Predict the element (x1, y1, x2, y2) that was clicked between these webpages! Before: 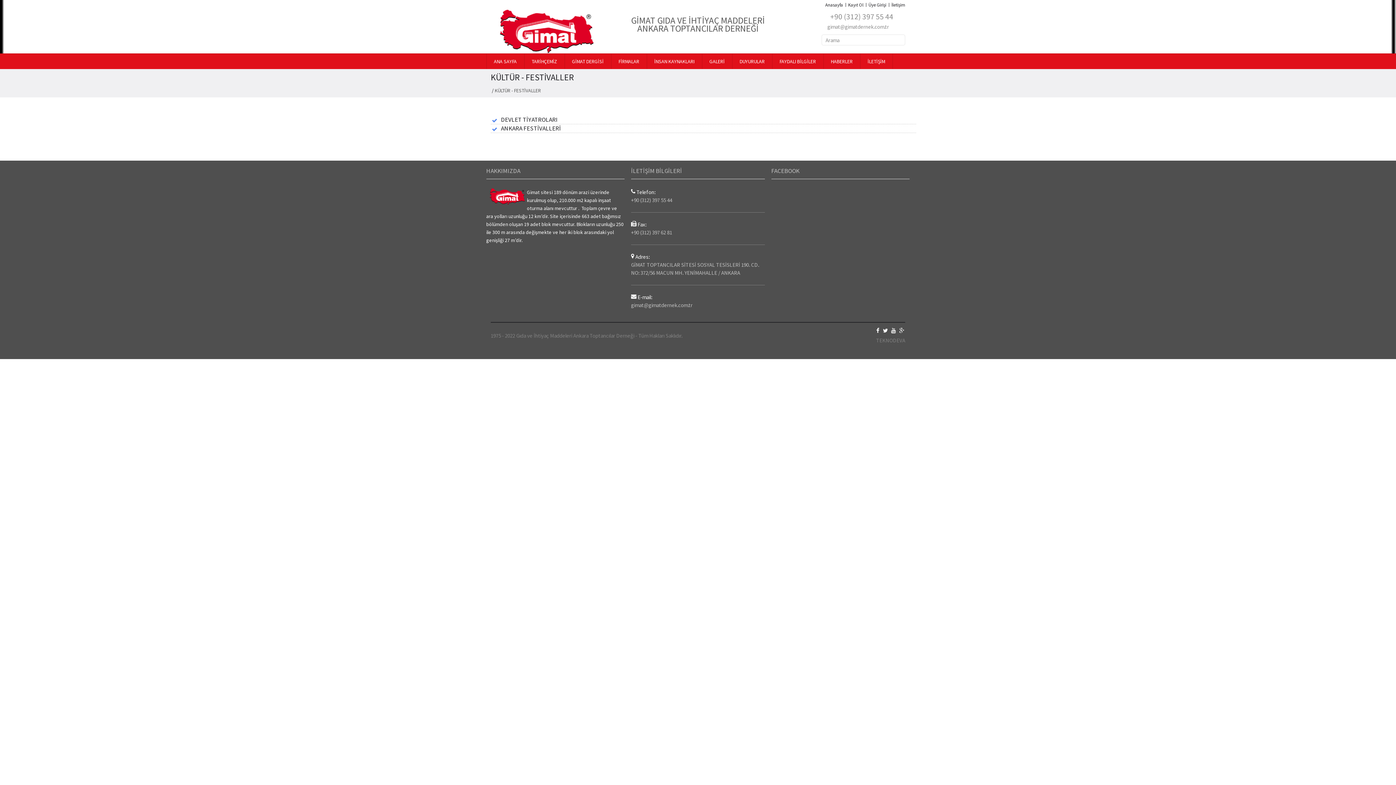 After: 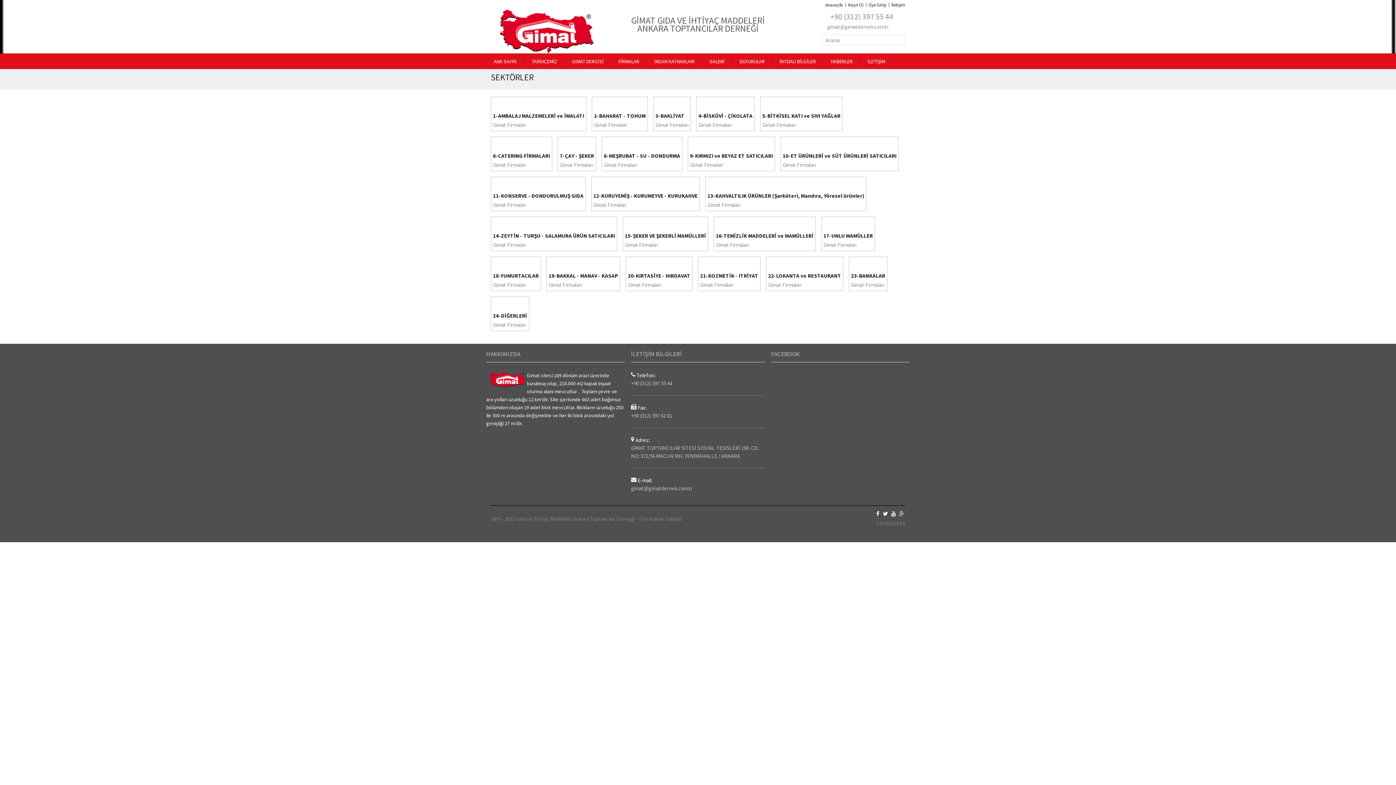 Action: label: FİRMALAR bbox: (611, 53, 646, 69)